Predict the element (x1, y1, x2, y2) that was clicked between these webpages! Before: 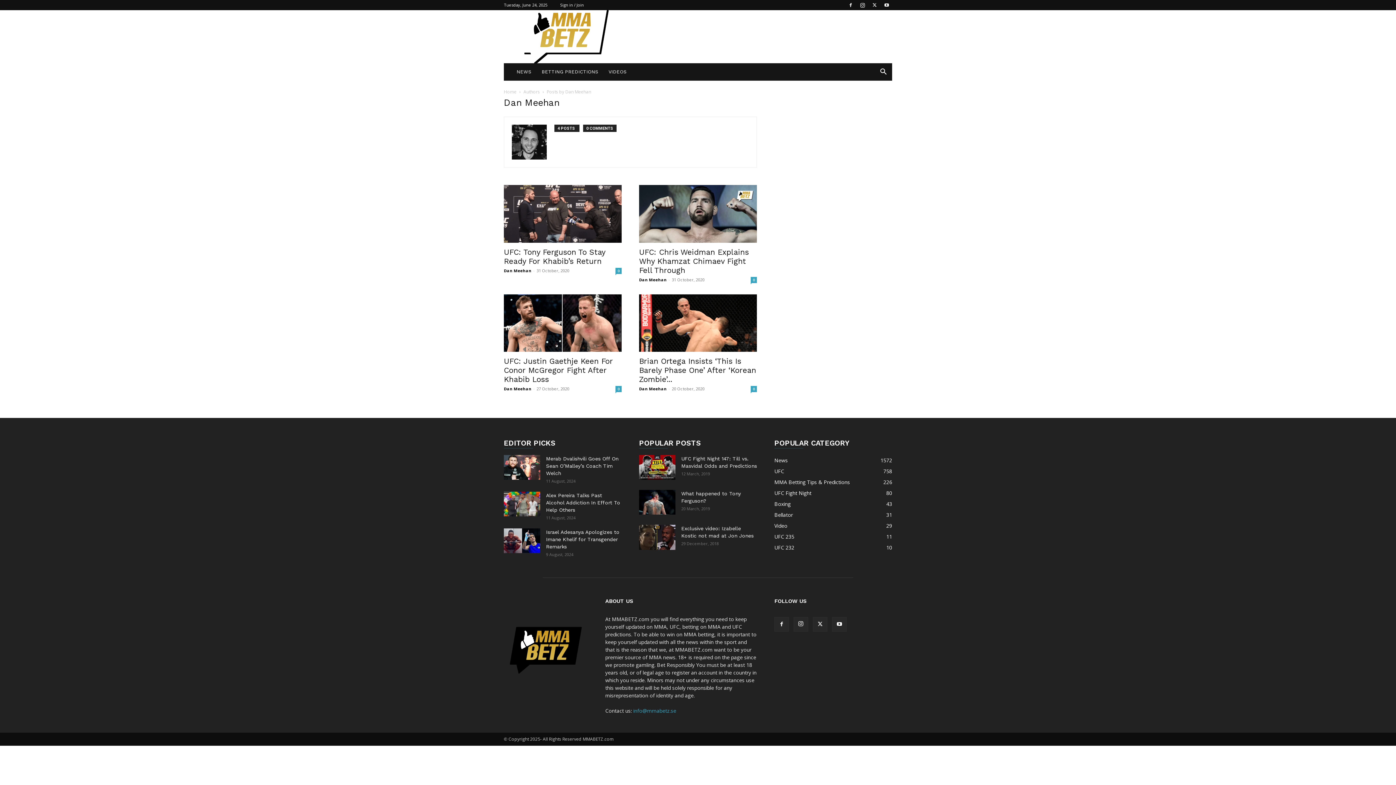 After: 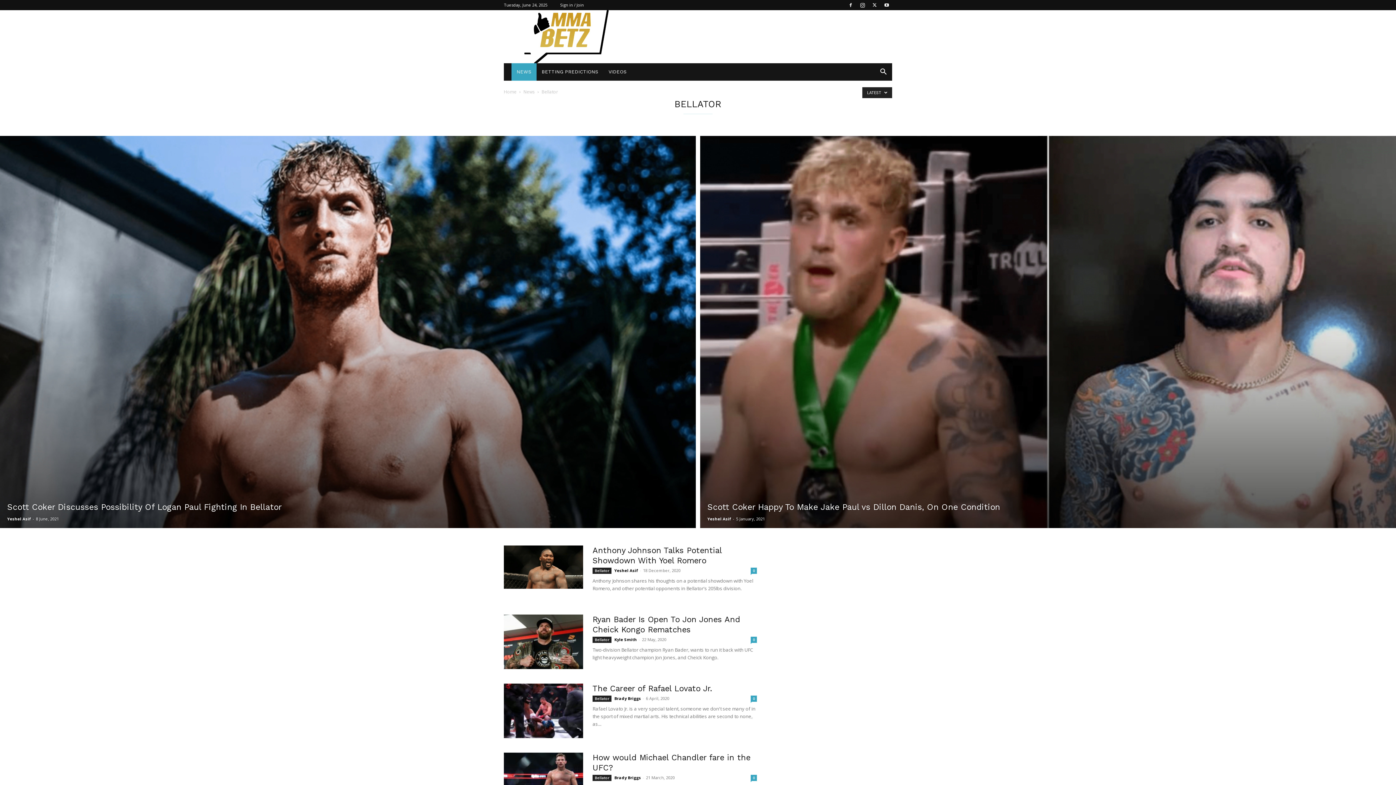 Action: label: Bellator
31 bbox: (774, 511, 793, 518)